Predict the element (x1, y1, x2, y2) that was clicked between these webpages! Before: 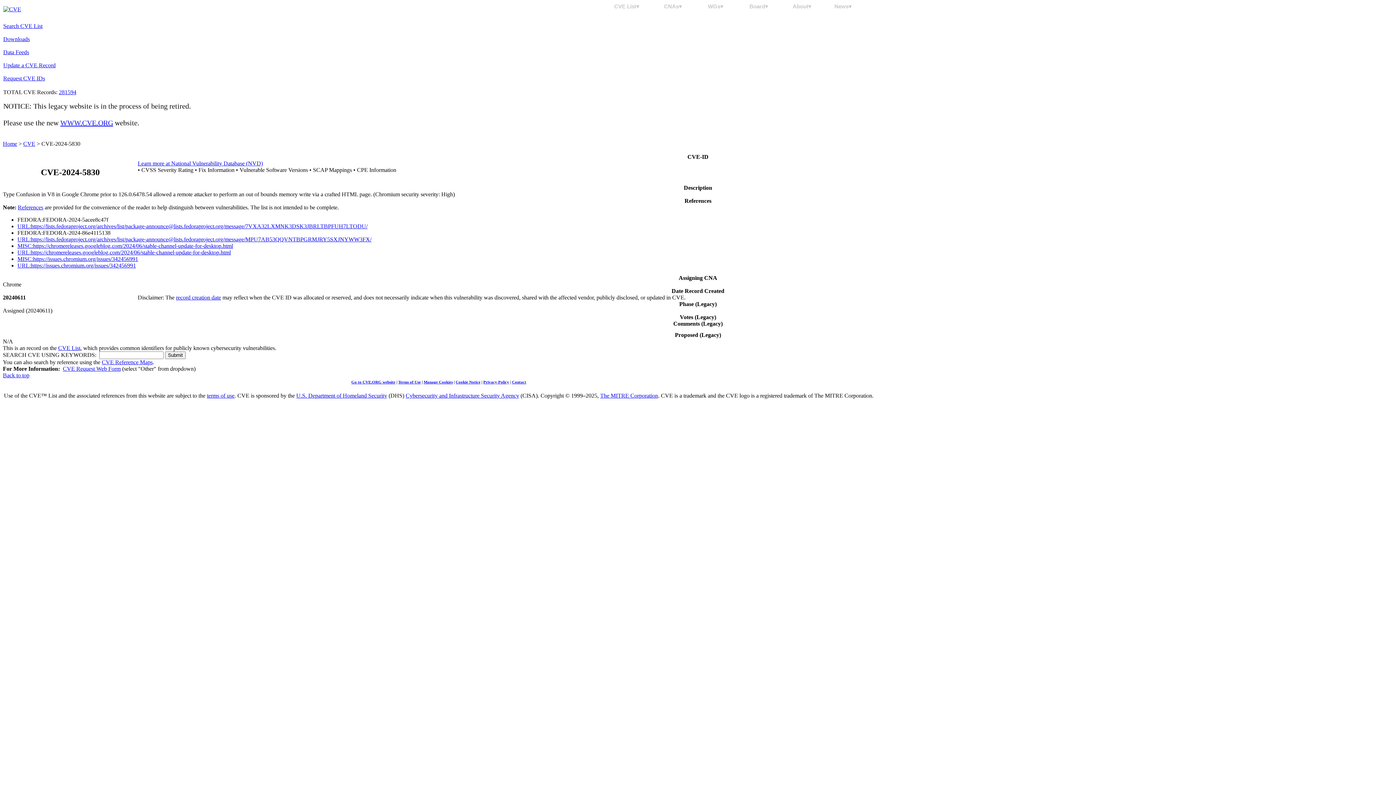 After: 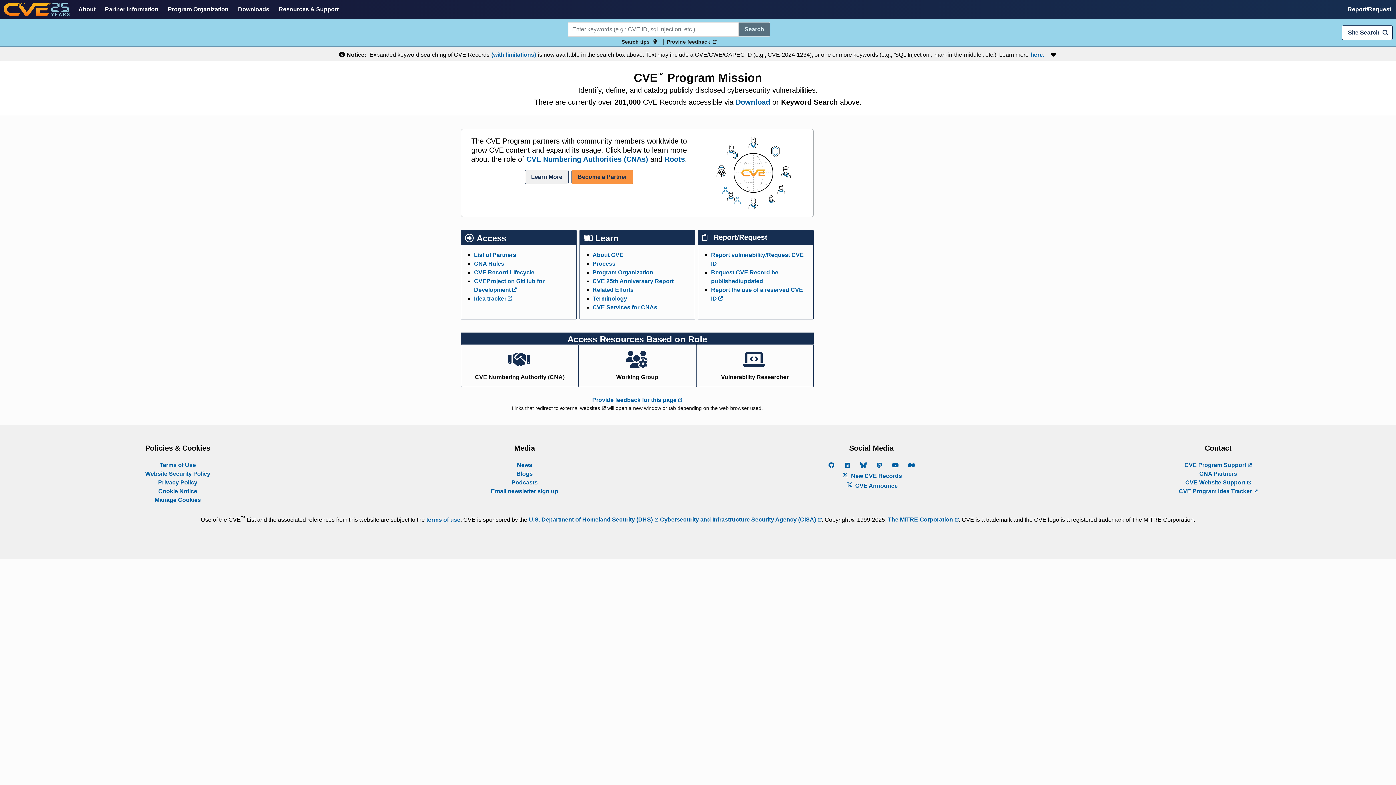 Action: bbox: (58, 345, 80, 351) label: CVE List